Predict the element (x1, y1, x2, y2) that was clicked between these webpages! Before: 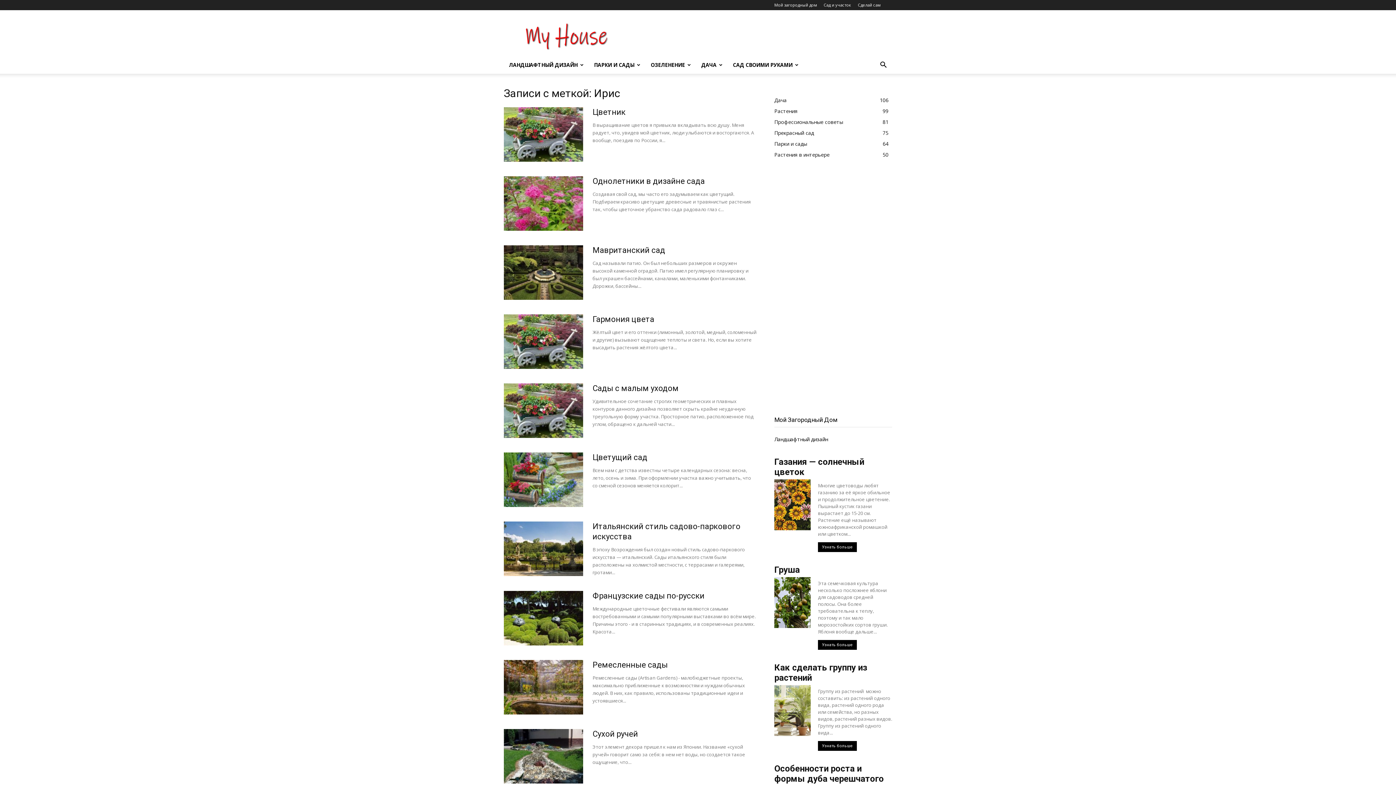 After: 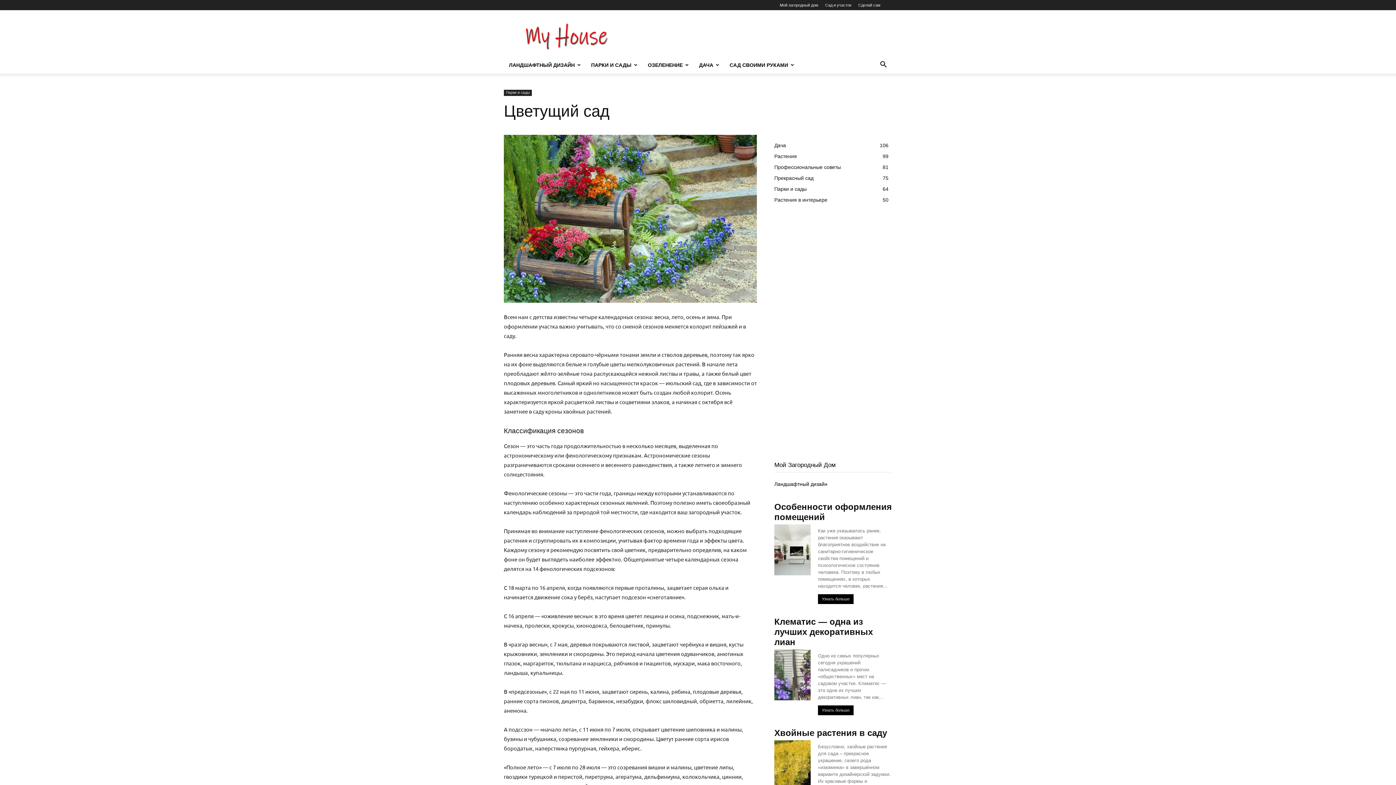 Action: label: Цветущий сад bbox: (592, 453, 647, 462)